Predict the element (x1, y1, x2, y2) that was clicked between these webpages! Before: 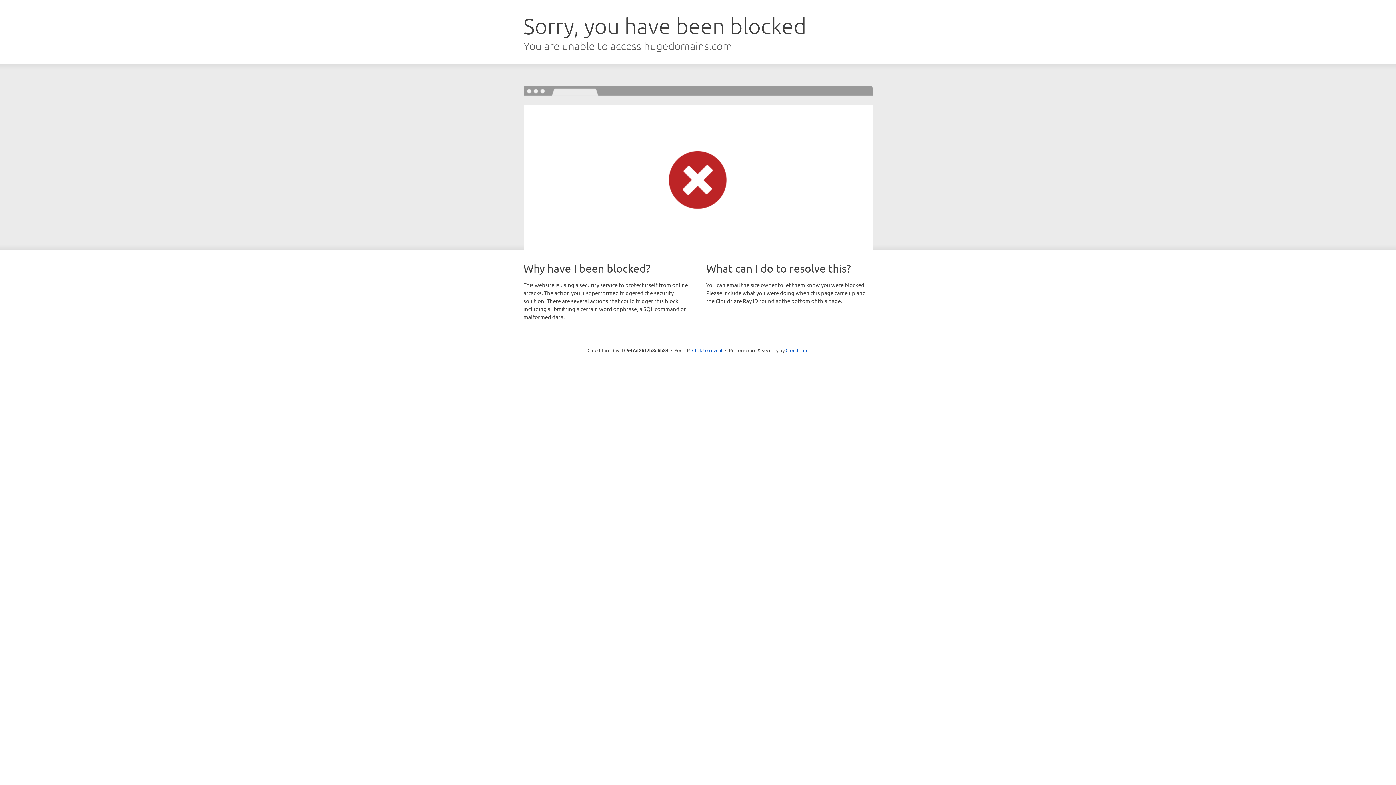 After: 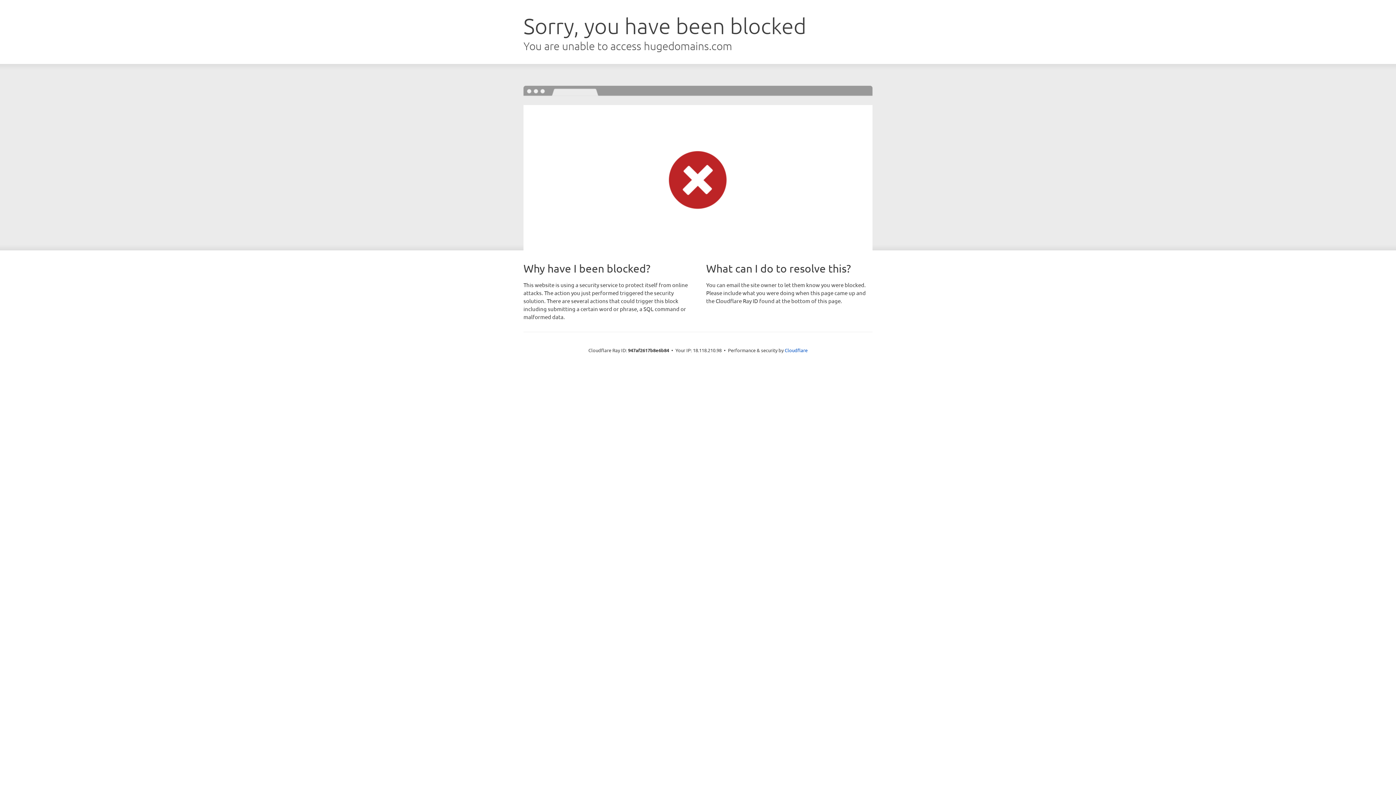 Action: label: Click to reveal bbox: (692, 346, 722, 353)